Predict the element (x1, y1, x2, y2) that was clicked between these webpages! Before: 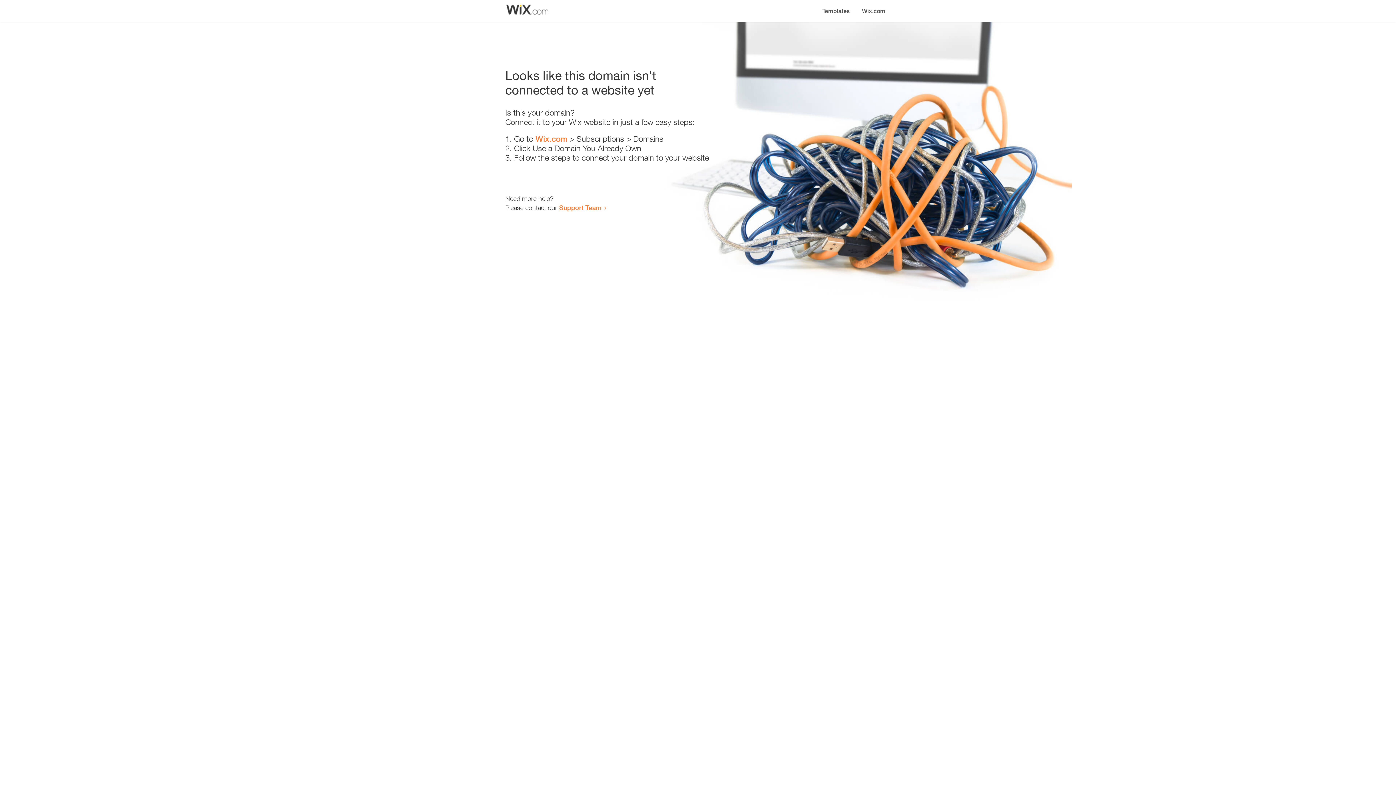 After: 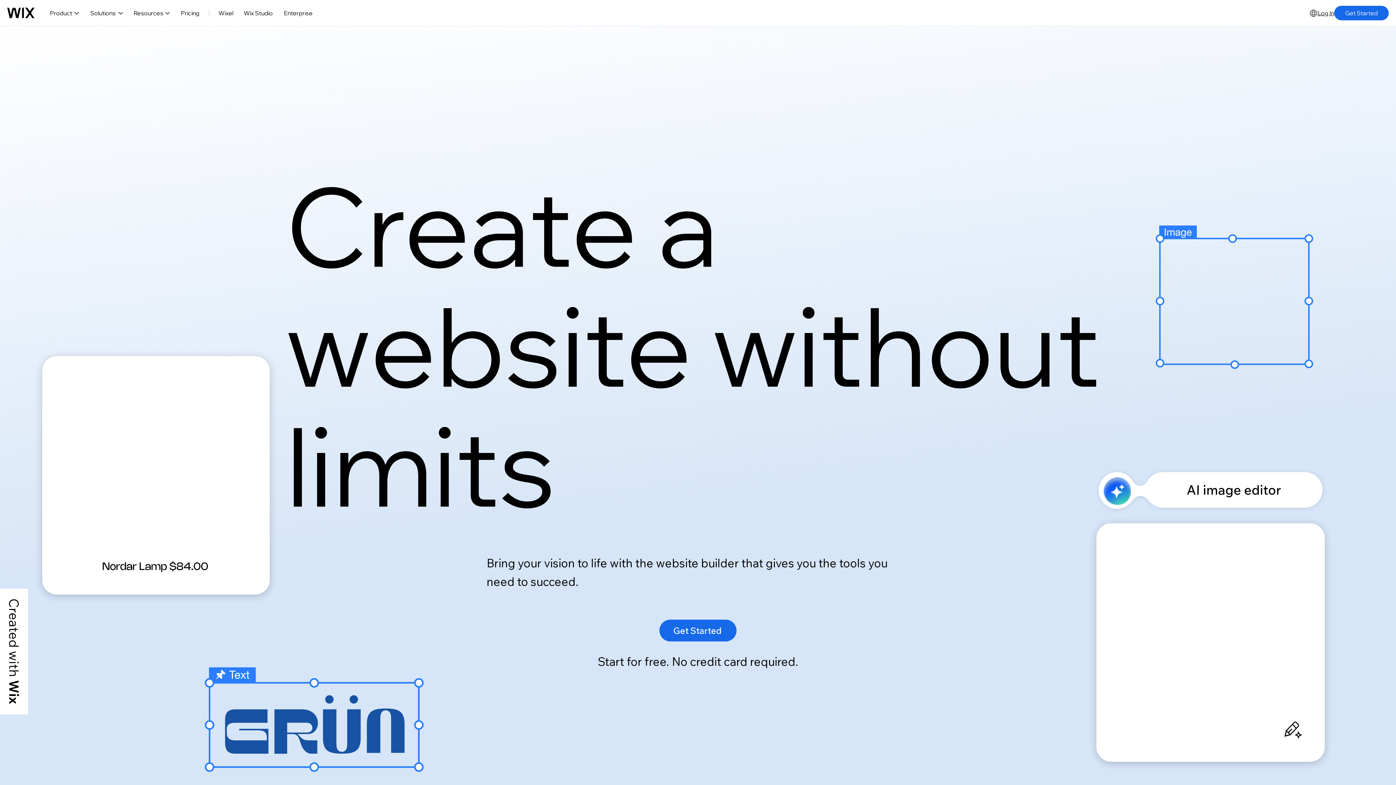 Action: label: Wix.com bbox: (856, 0, 890, 14)